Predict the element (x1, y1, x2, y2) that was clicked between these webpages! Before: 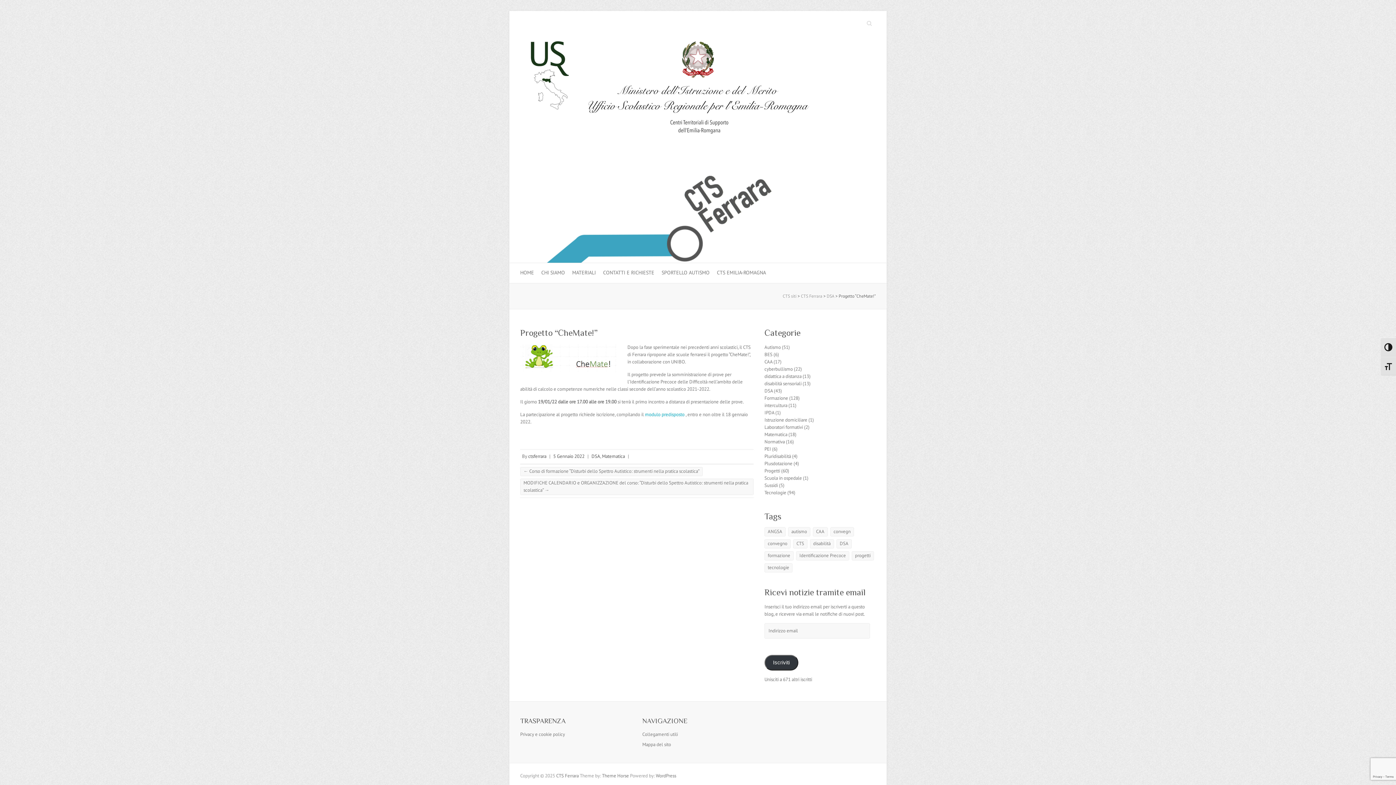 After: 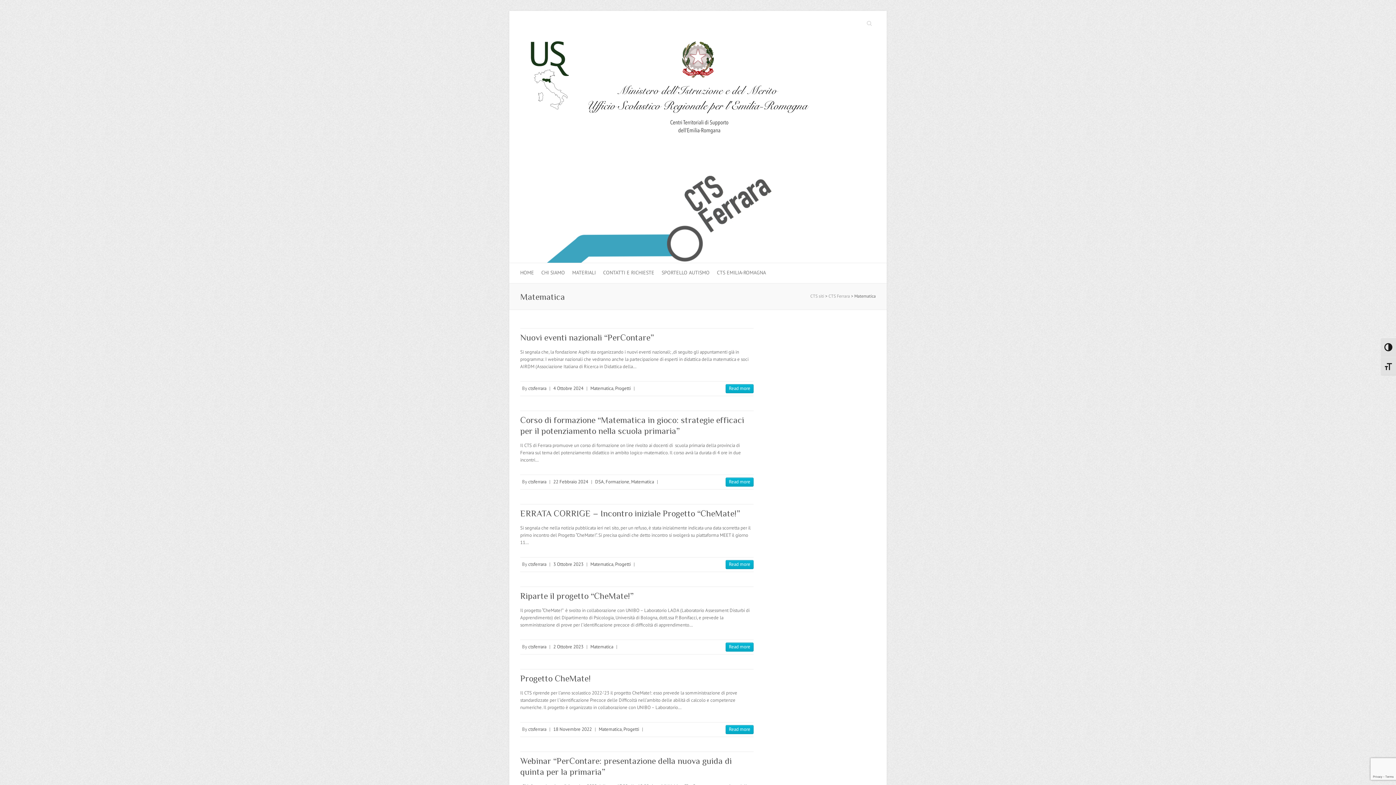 Action: bbox: (602, 453, 625, 459) label: Matematica